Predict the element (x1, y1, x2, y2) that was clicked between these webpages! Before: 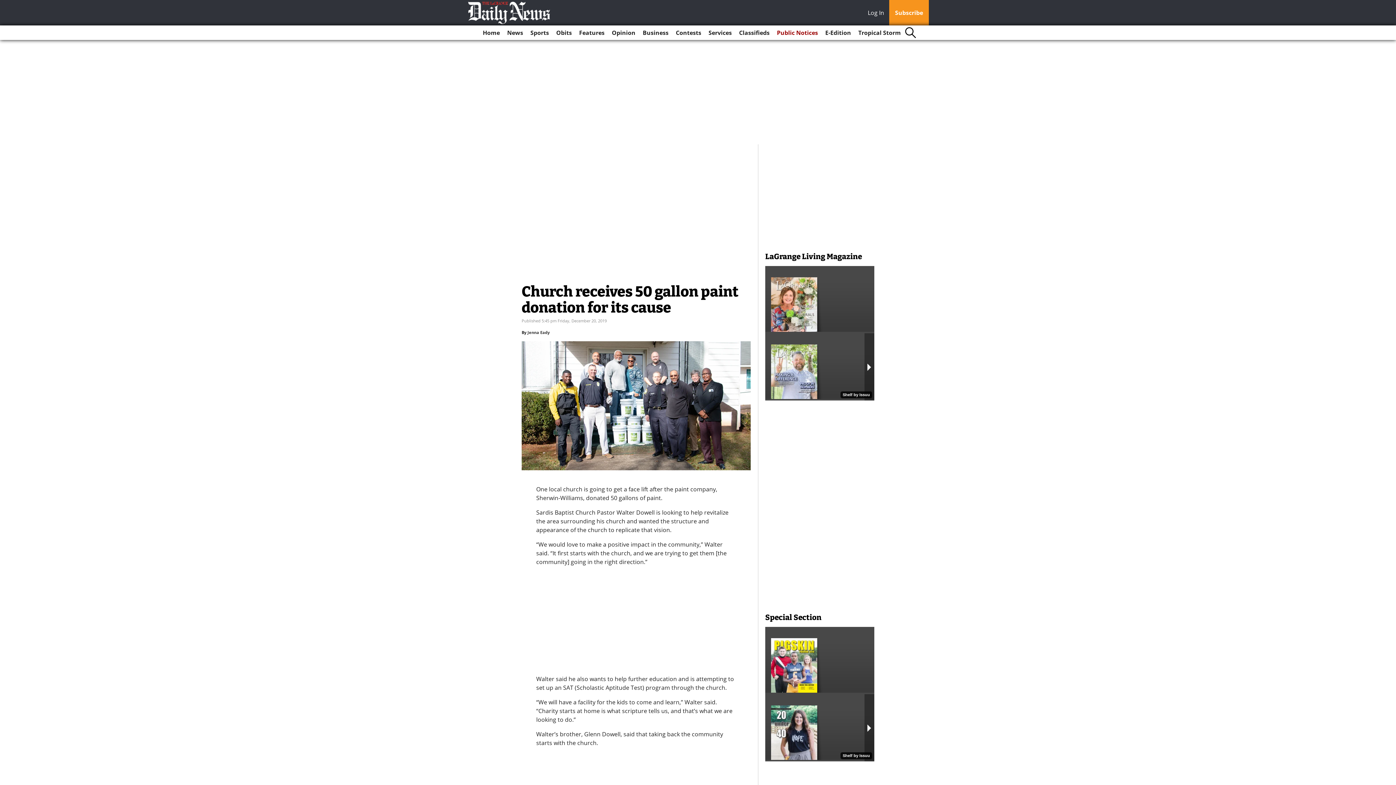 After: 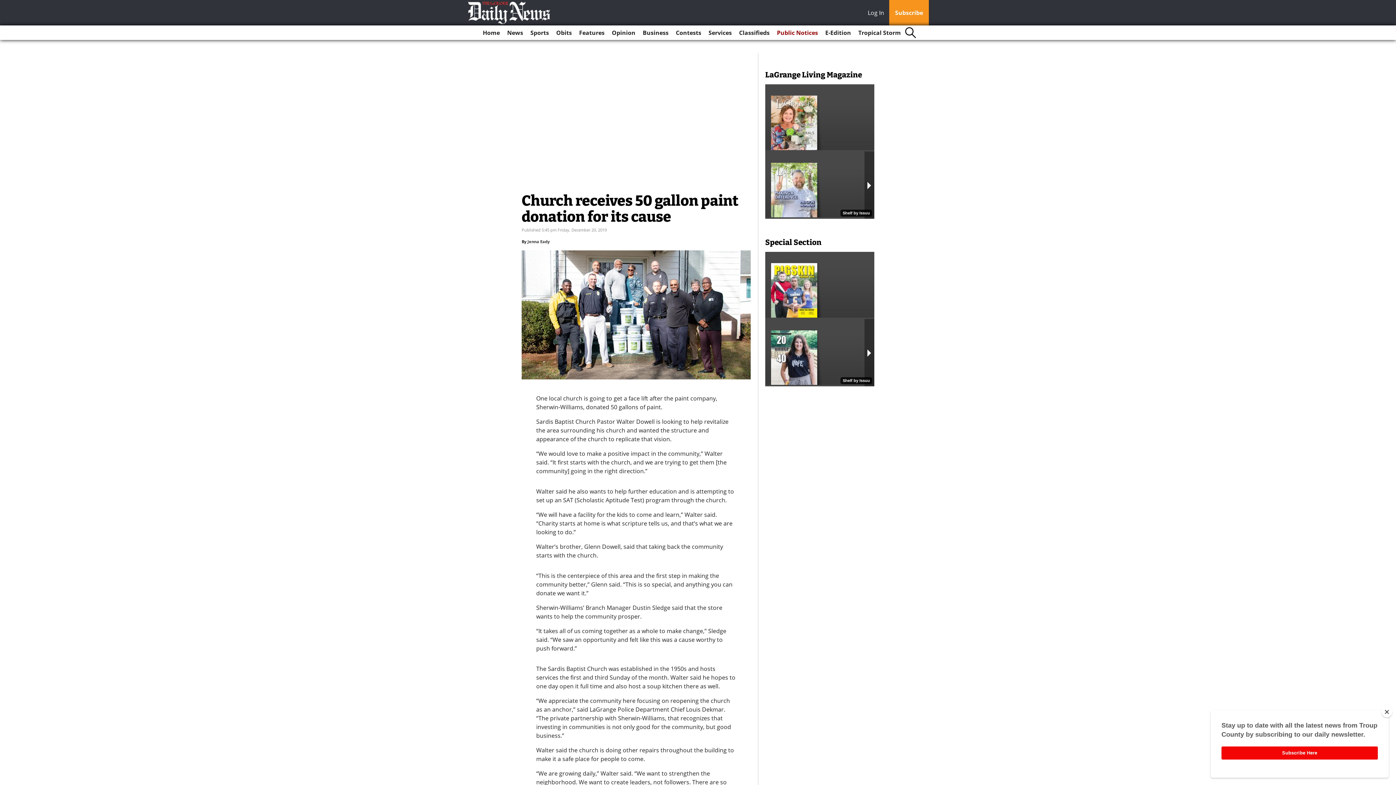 Action: label: Log In bbox: (868, 8, 888, 18)